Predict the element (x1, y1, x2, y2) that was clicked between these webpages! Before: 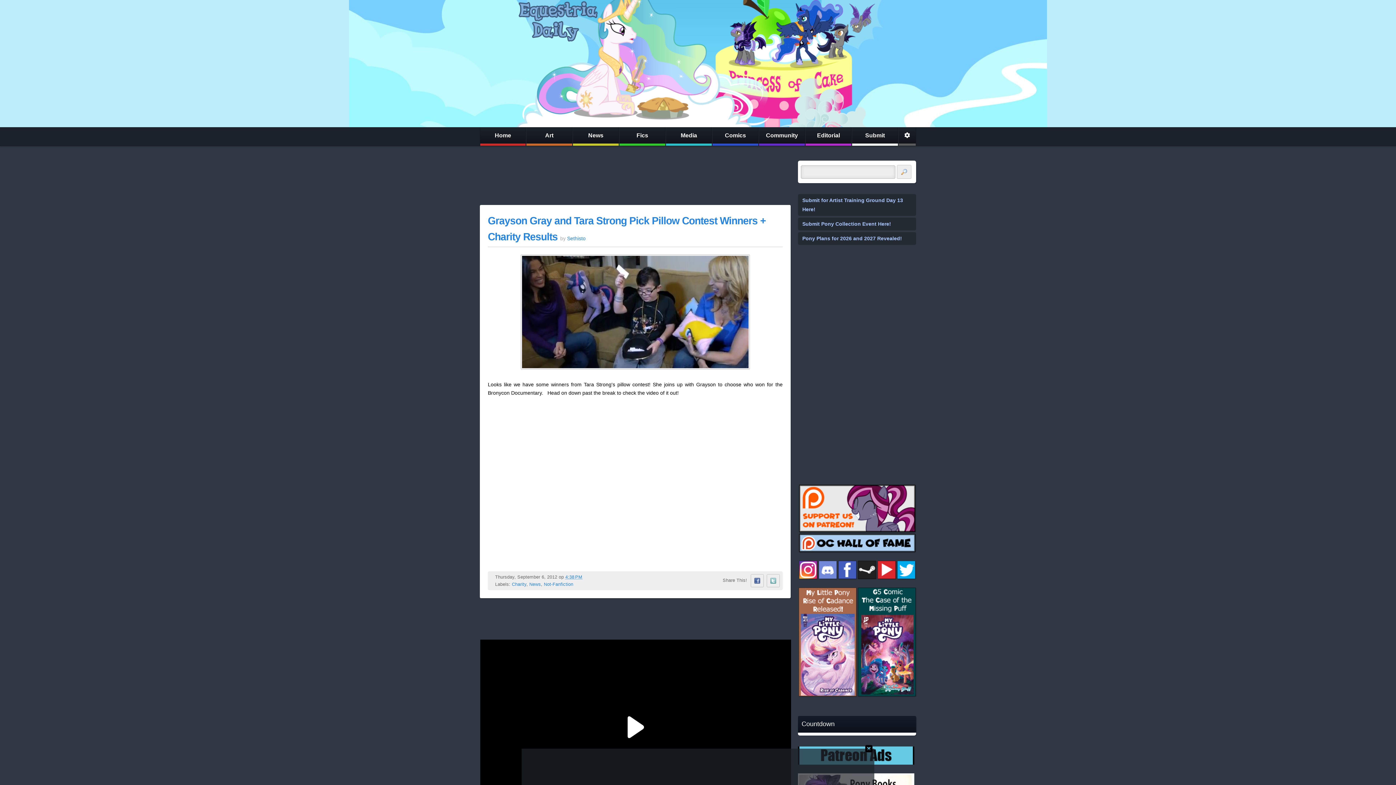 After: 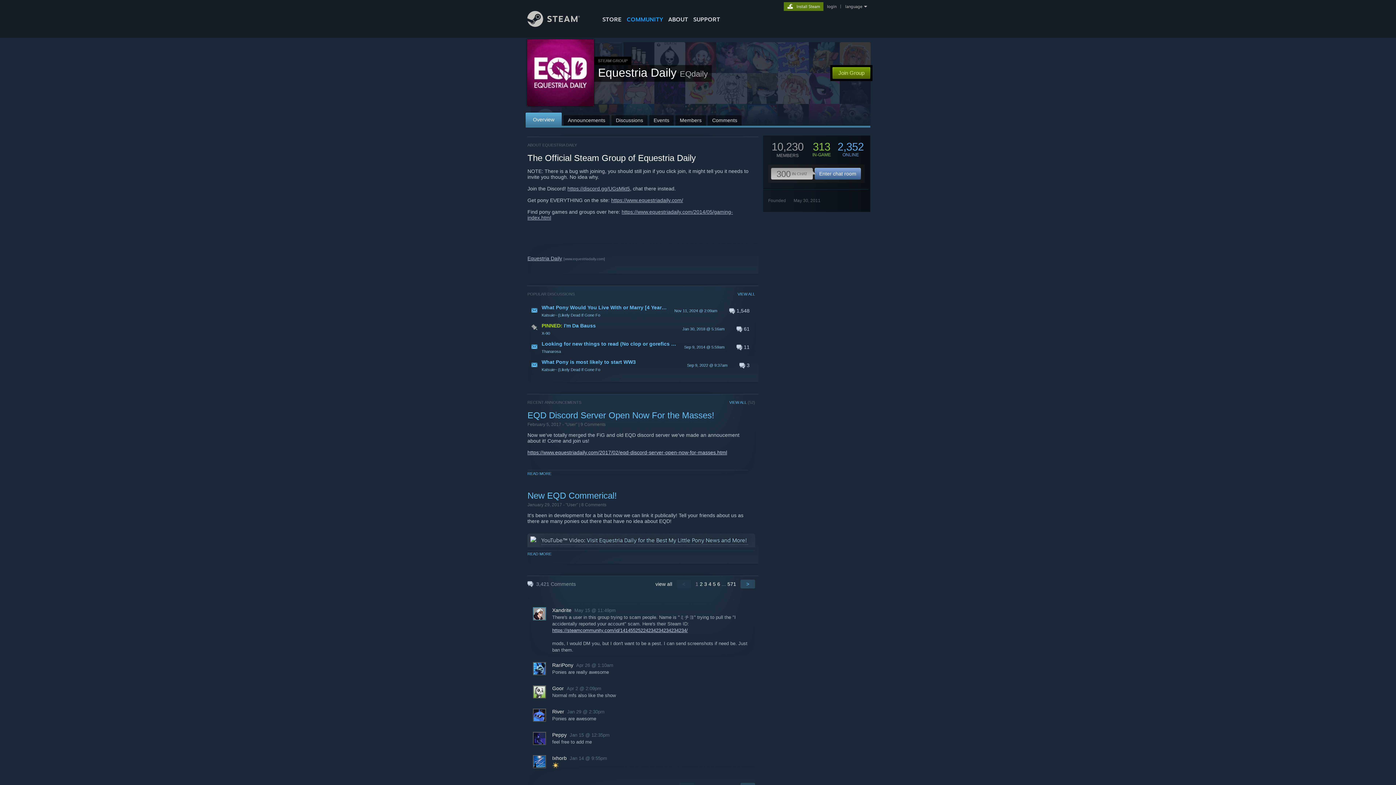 Action: bbox: (858, 561, 876, 579)